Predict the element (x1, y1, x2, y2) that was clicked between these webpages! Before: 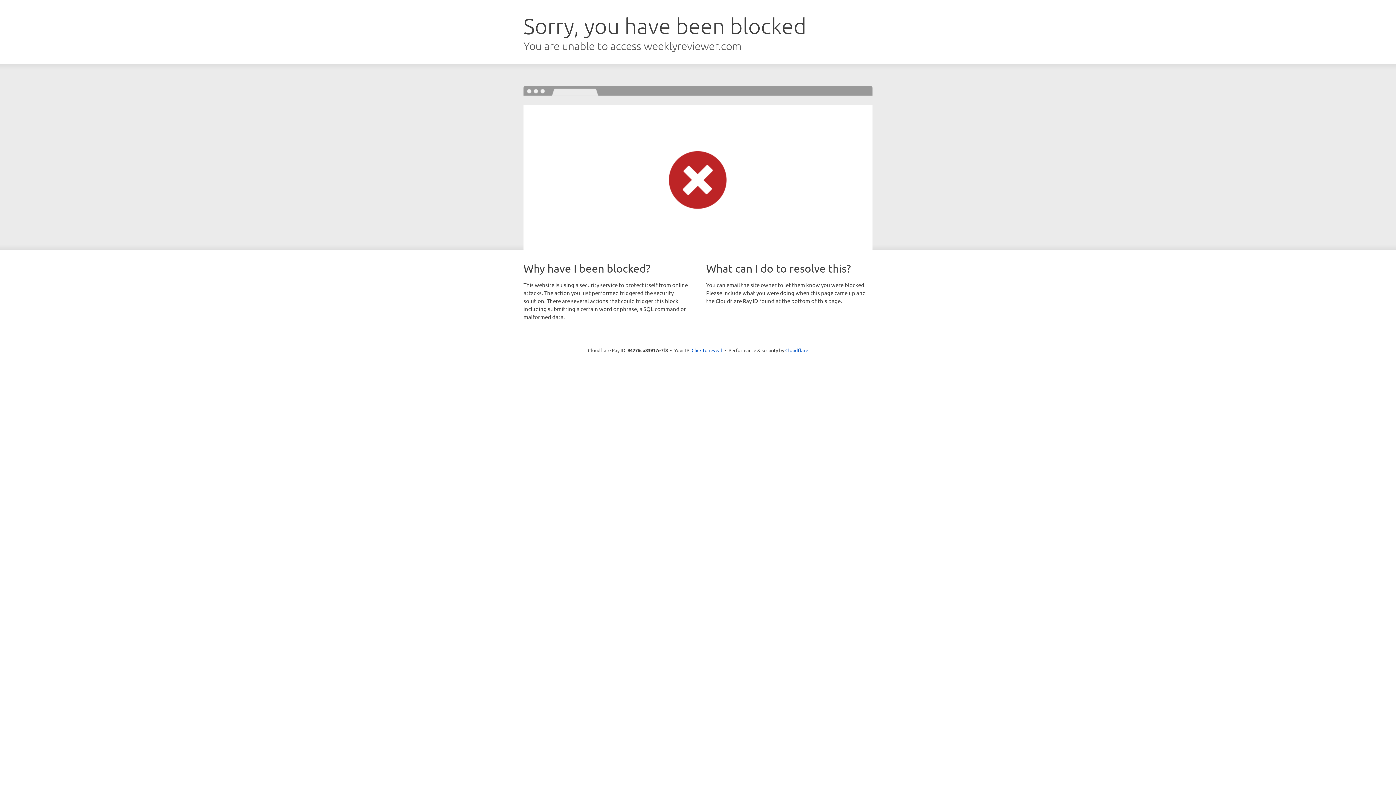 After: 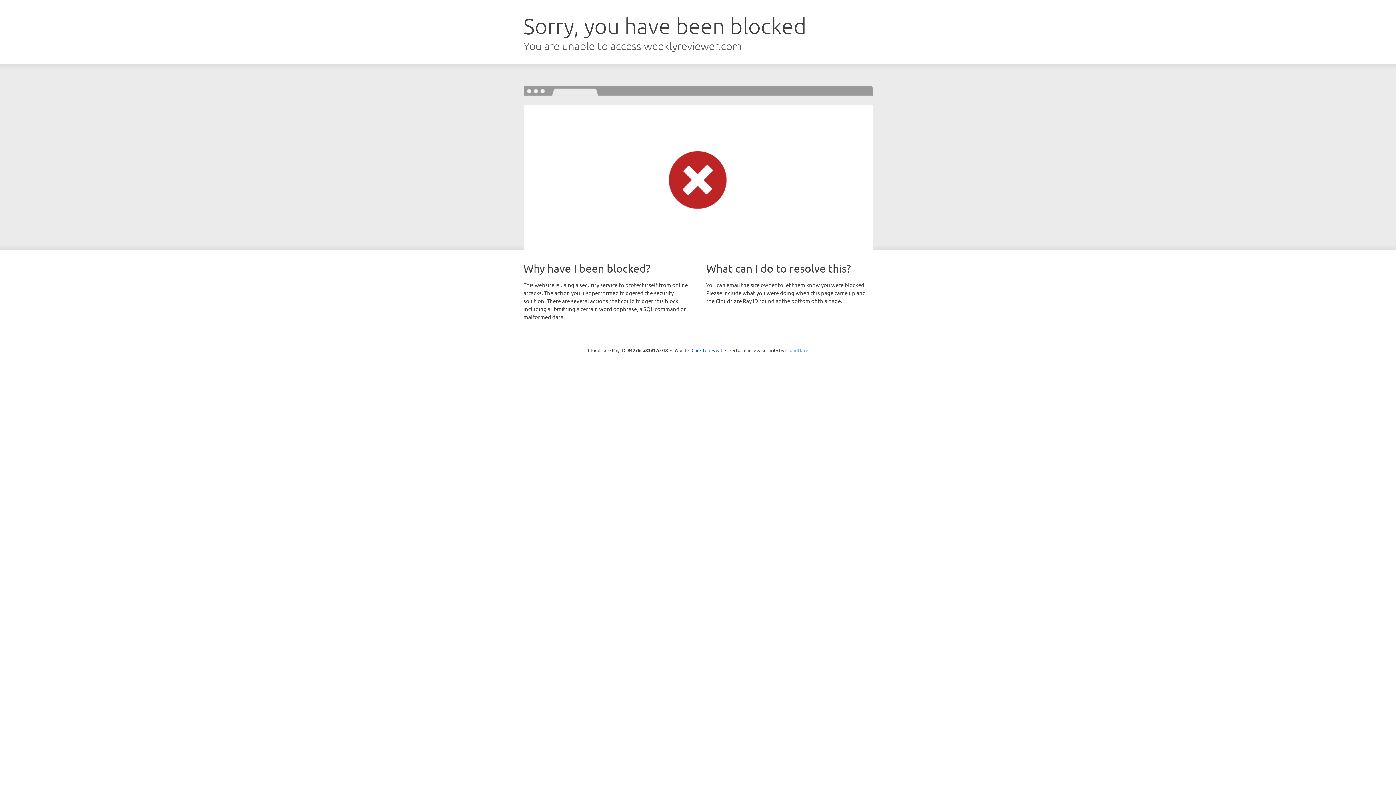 Action: bbox: (785, 347, 808, 353) label: Cloudflare